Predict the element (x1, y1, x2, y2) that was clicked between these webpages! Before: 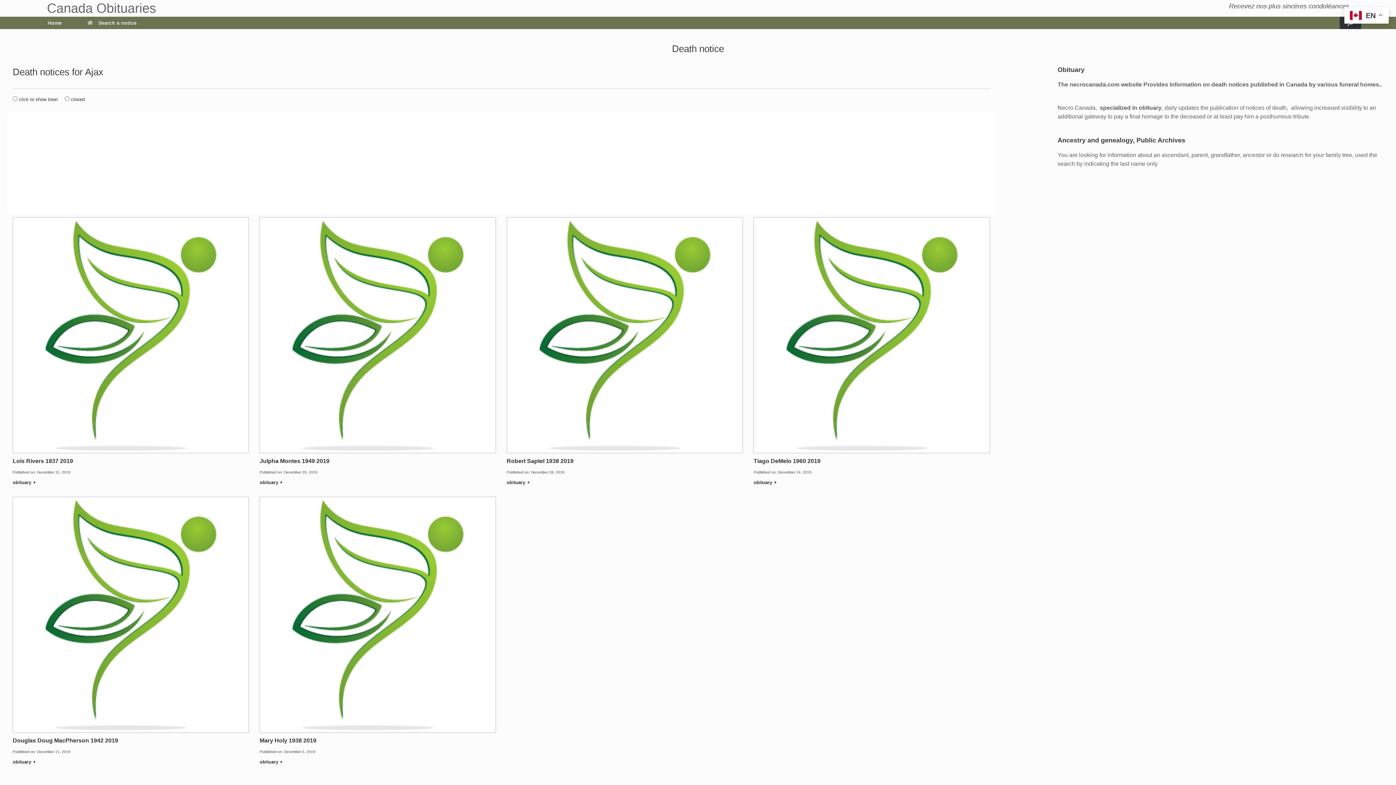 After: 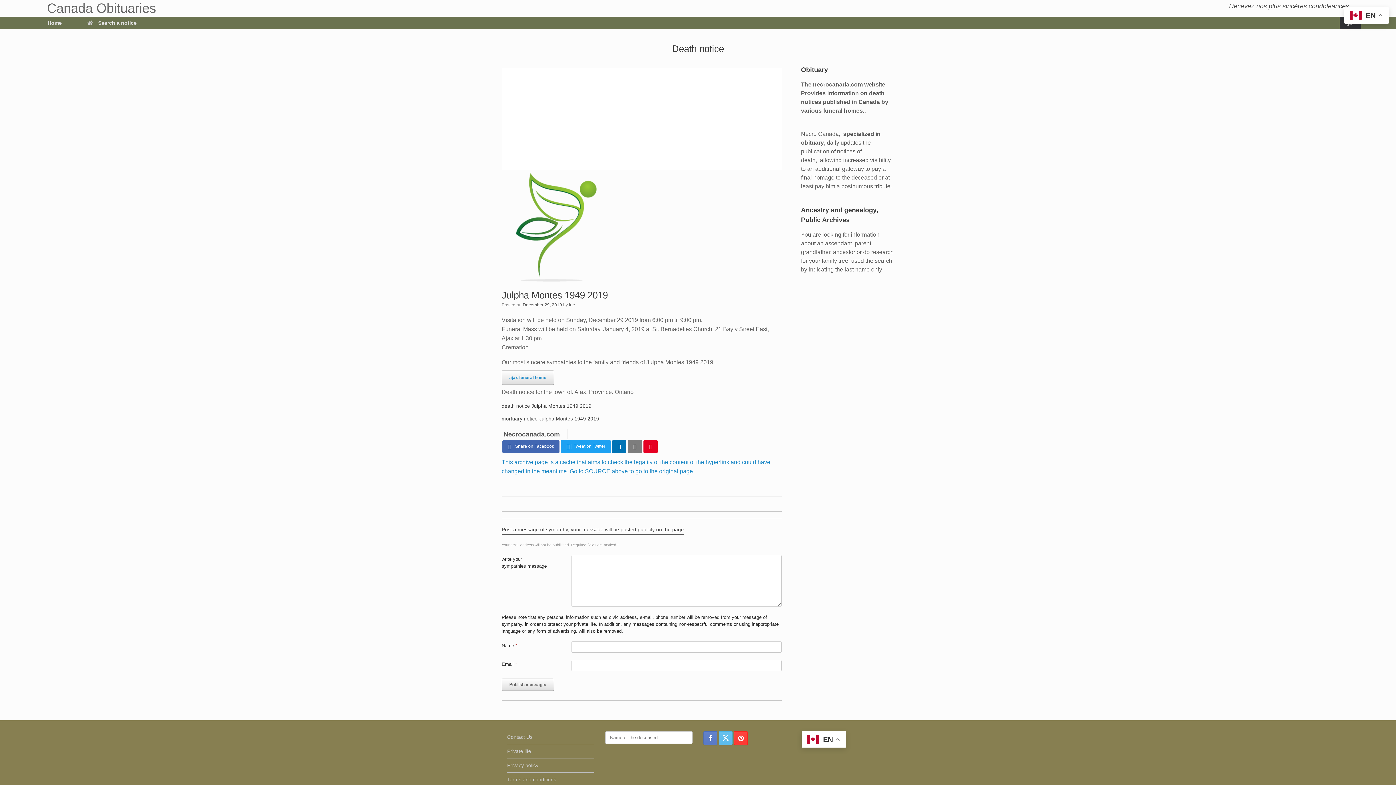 Action: bbox: (259, 217, 495, 453)